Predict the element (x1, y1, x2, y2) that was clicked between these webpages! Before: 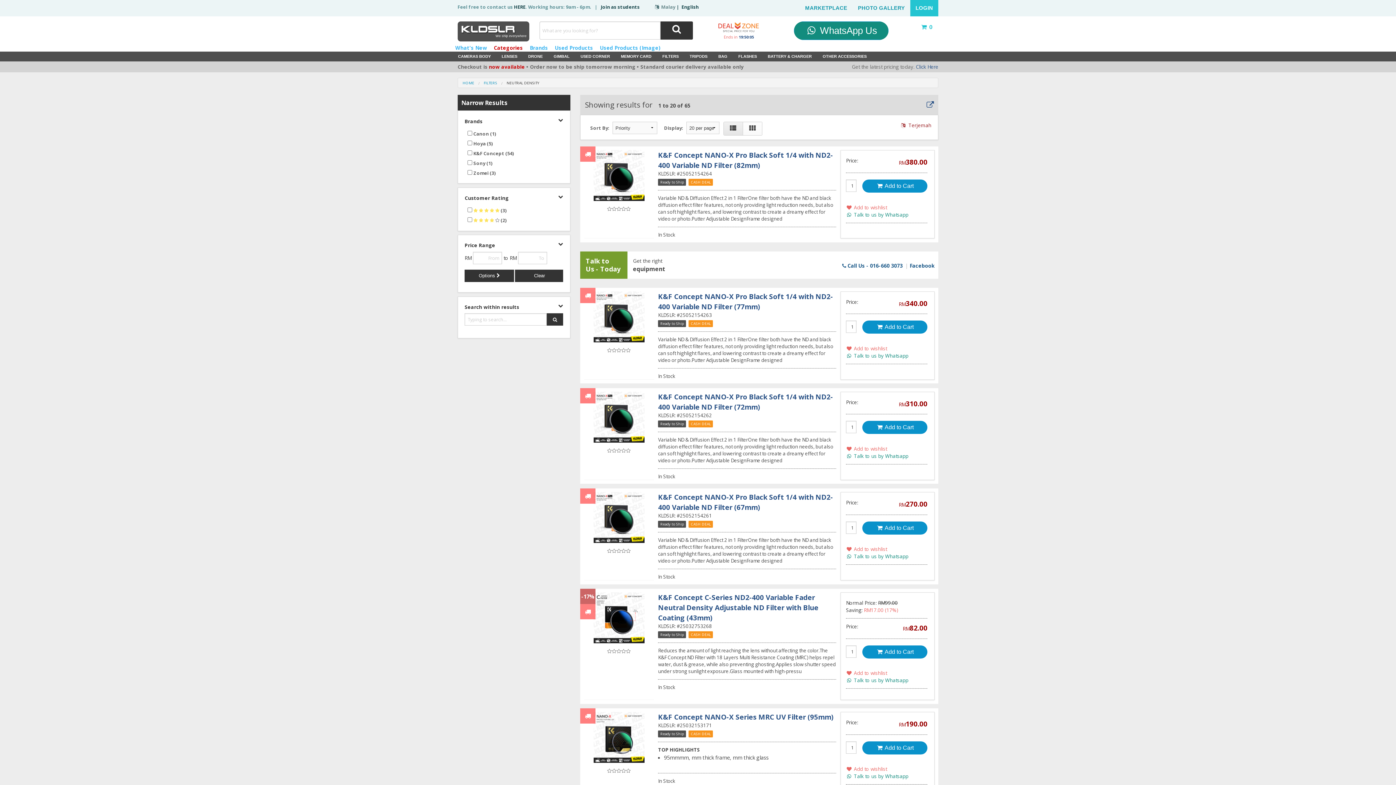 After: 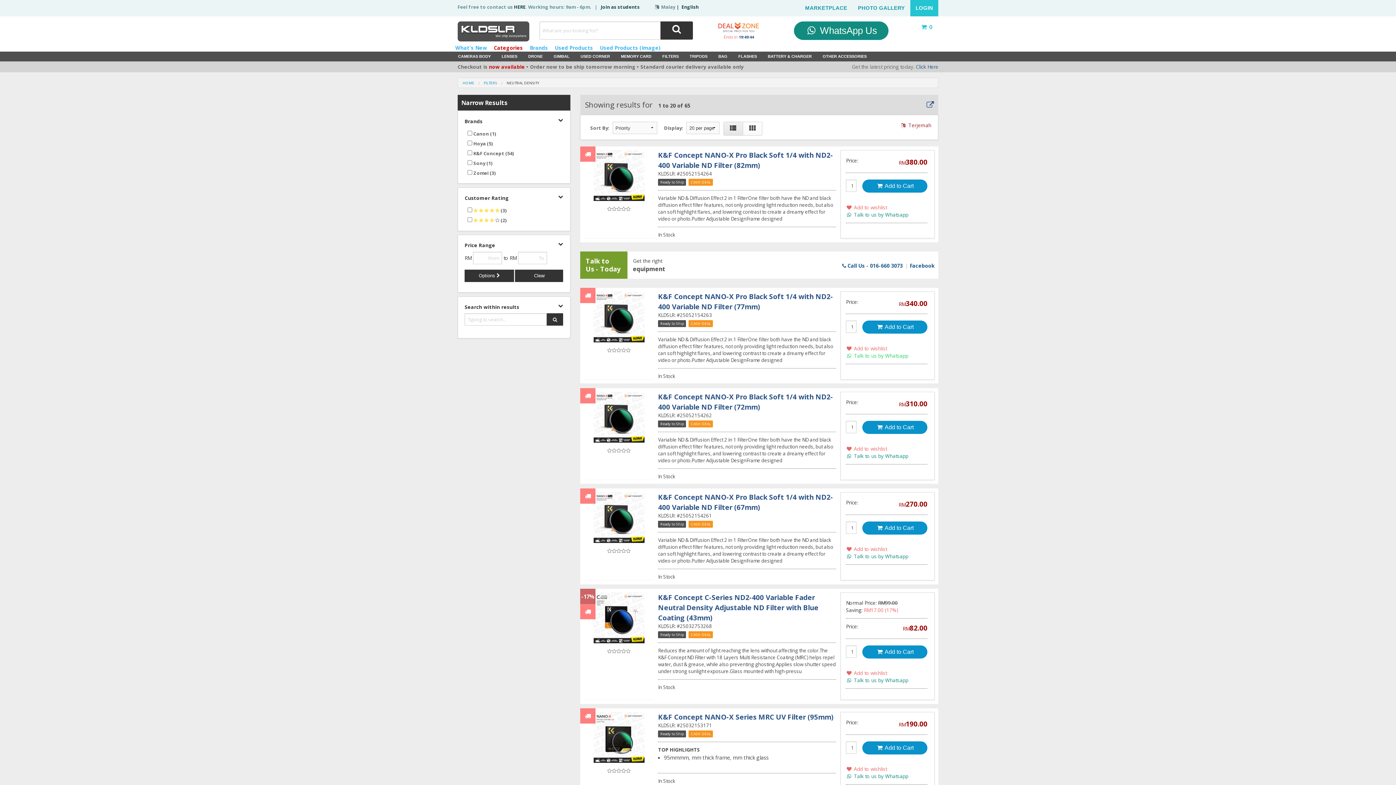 Action: label:  Talk to us by Whatsapp bbox: (846, 352, 908, 359)